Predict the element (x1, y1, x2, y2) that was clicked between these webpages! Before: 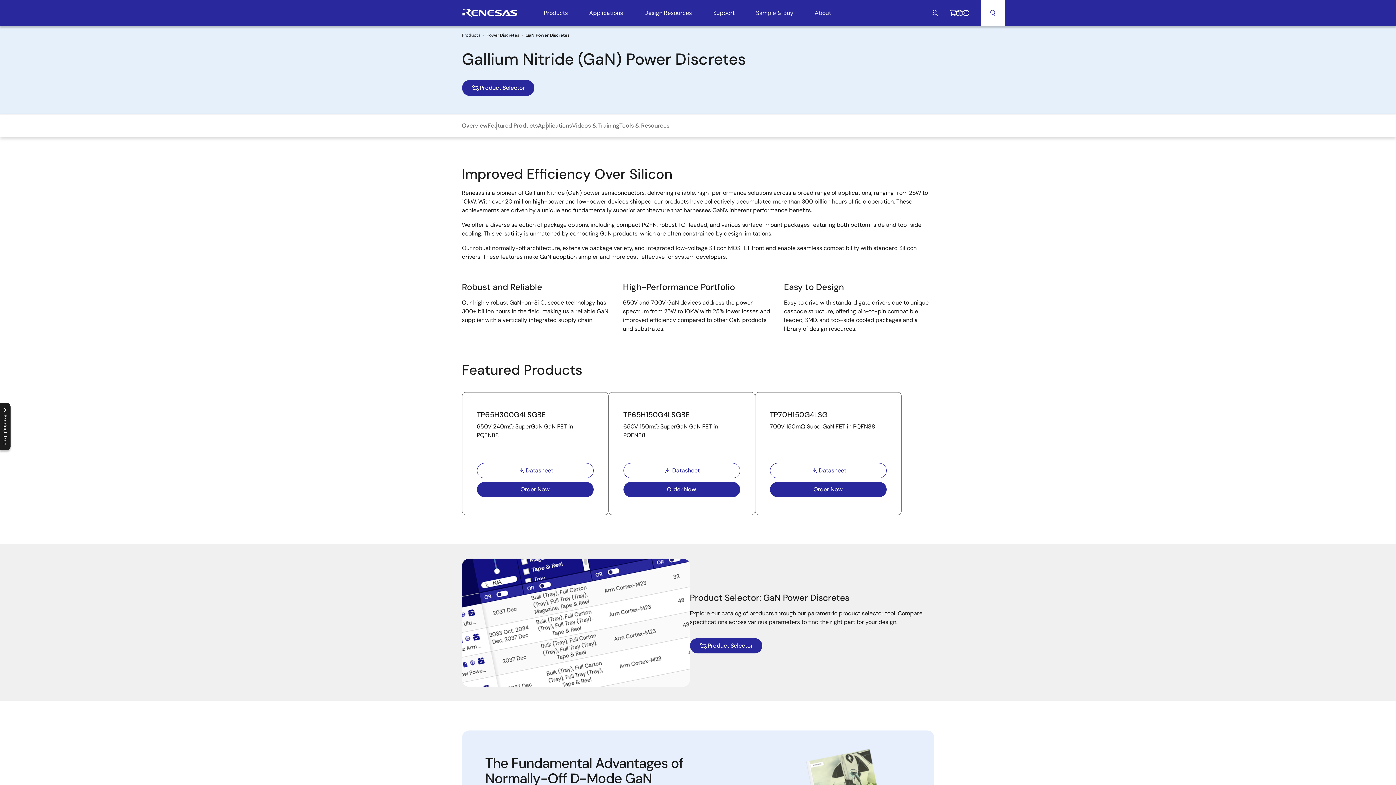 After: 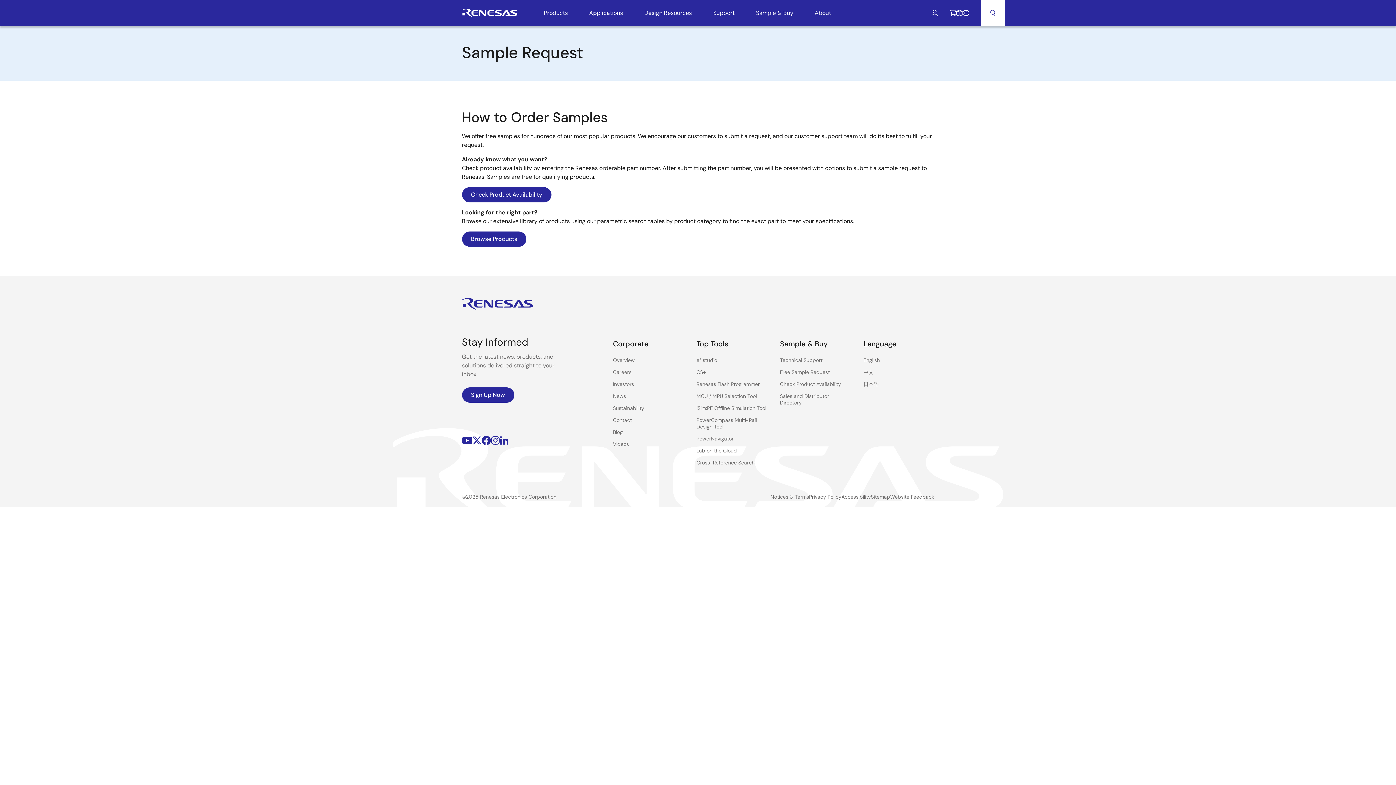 Action: label: Sample Request bbox: (956, 9, 962, 16)